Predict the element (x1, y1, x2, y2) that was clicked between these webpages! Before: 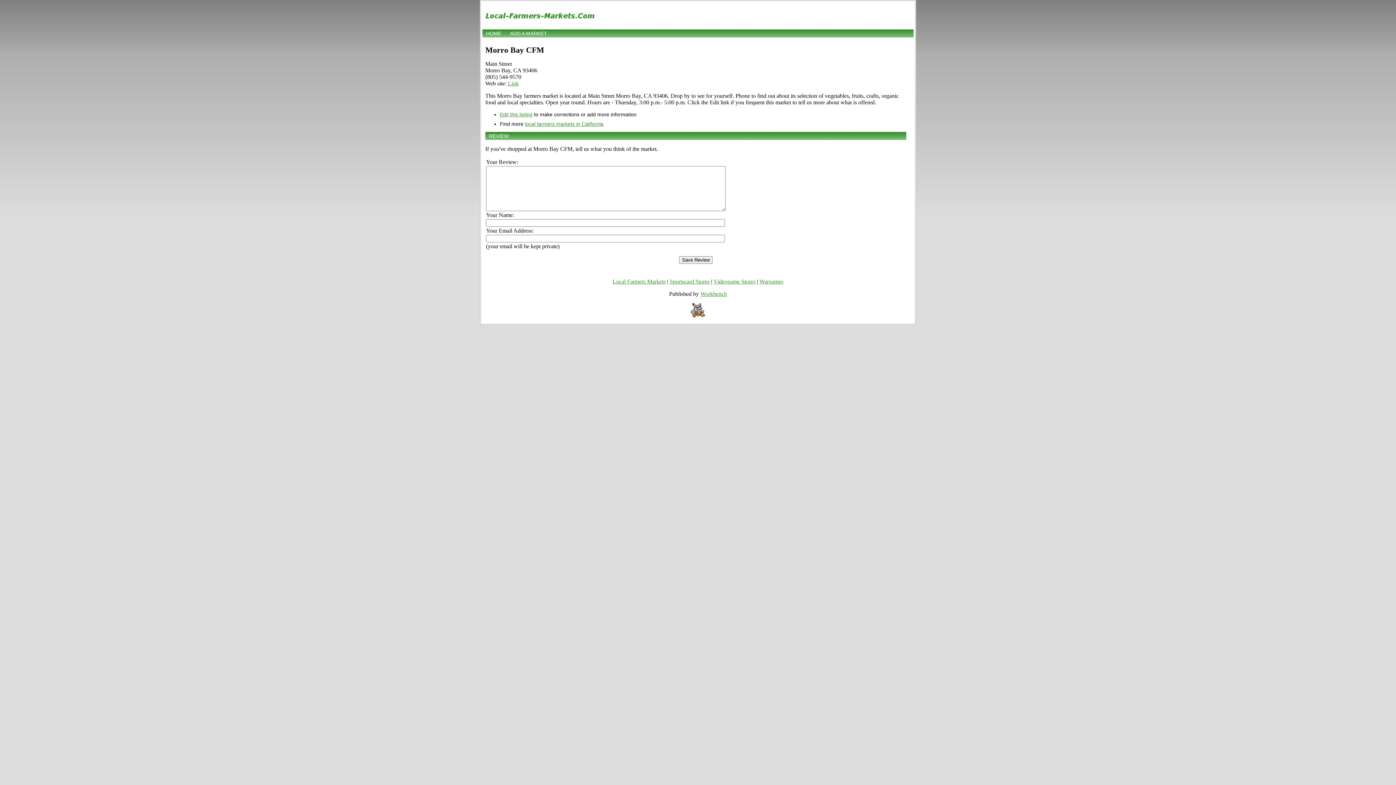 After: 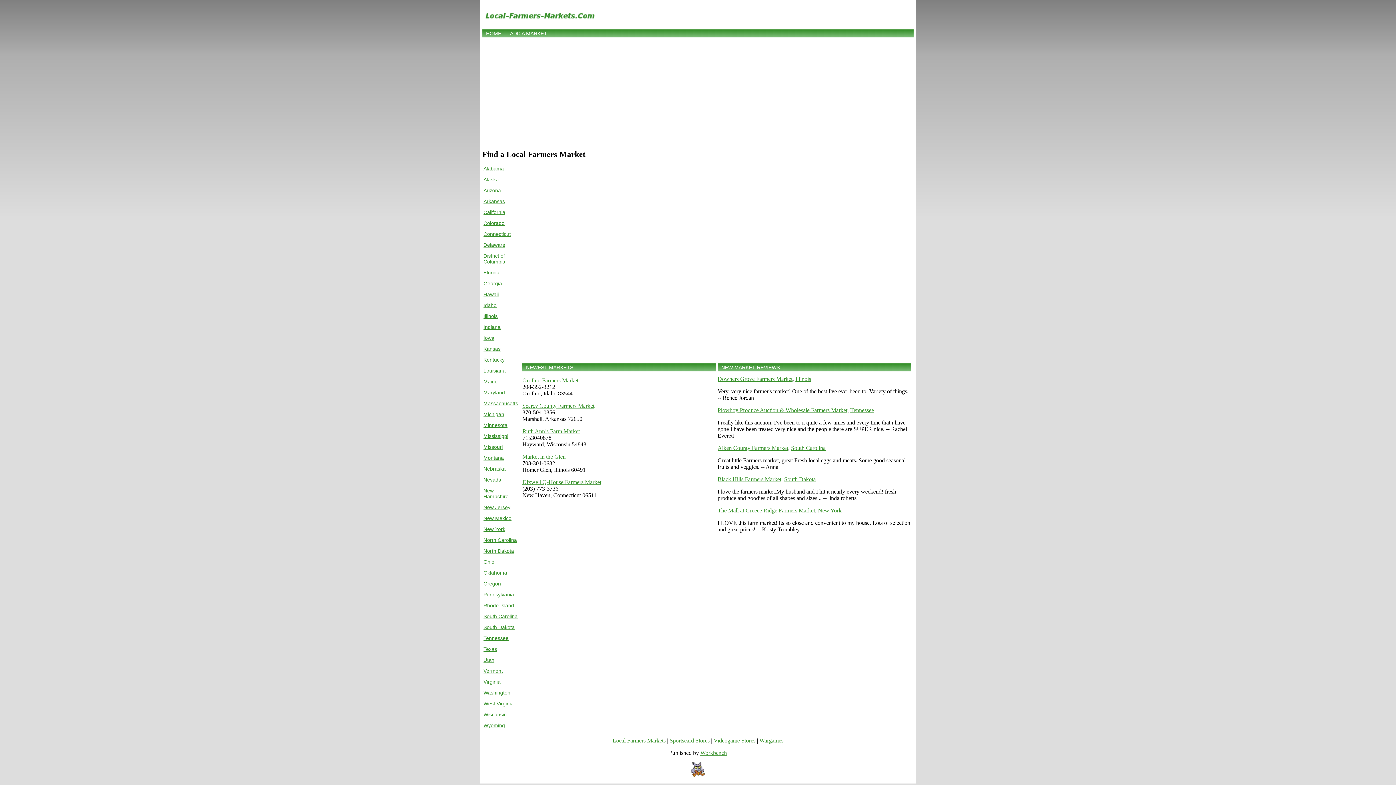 Action: bbox: (482, 16, 597, 26)